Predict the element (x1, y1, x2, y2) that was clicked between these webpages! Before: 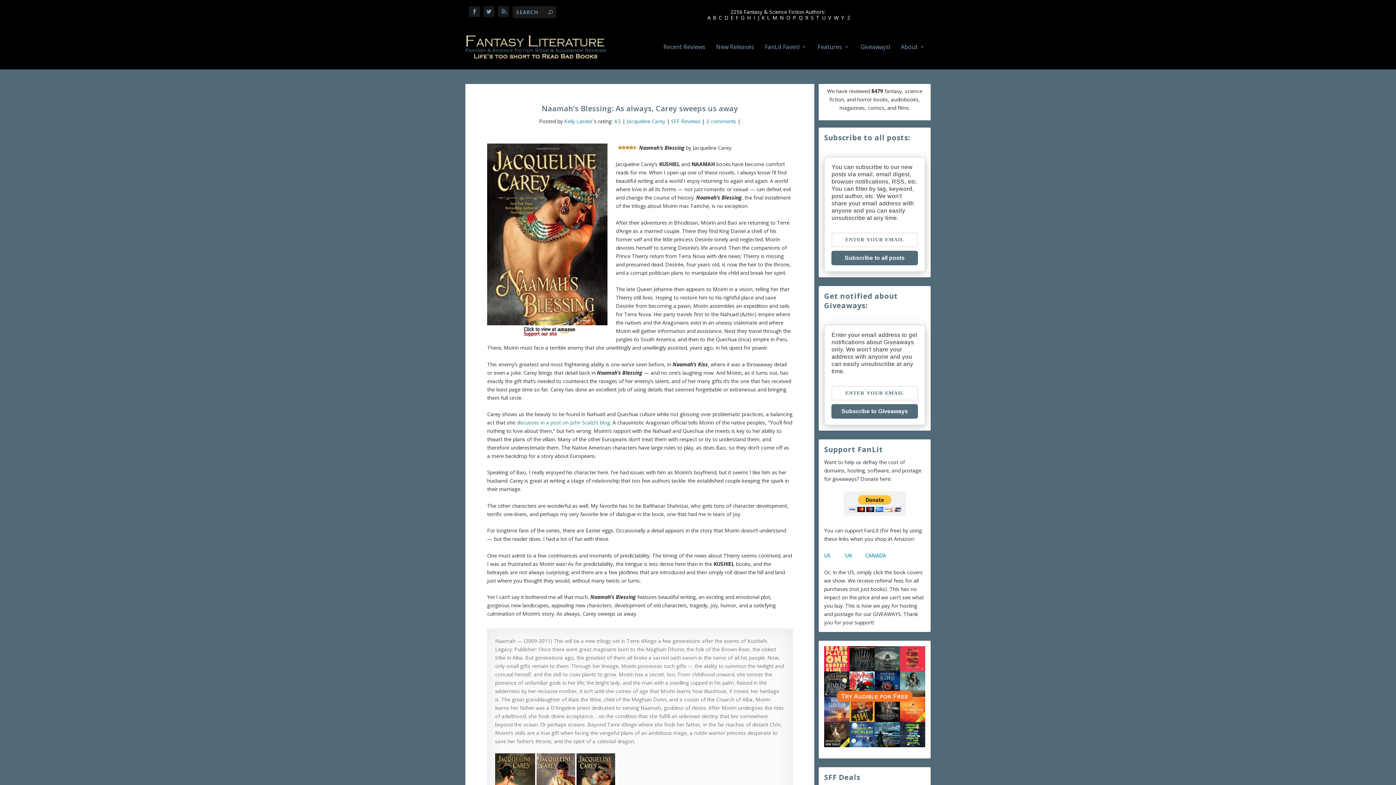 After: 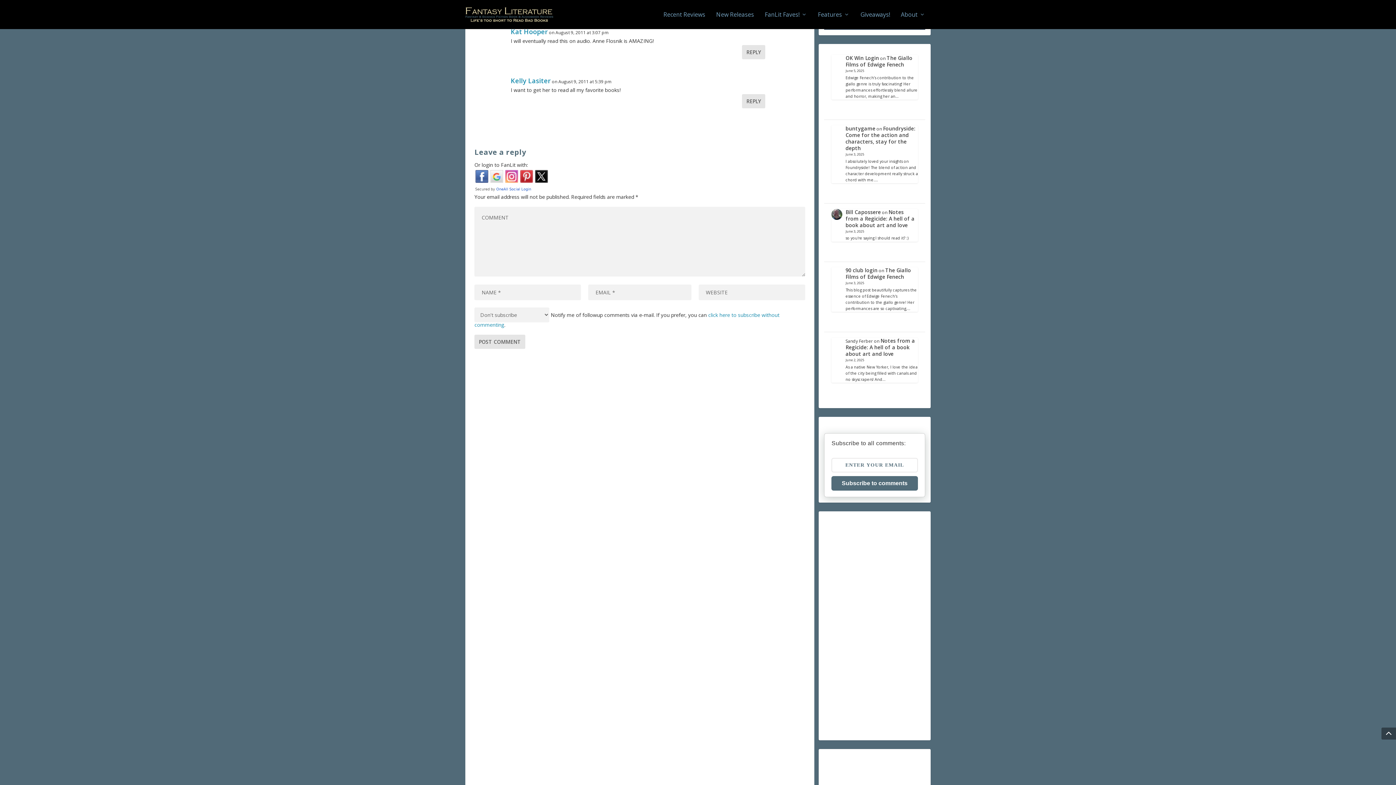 Action: label: 2 comments bbox: (706, 117, 736, 124)